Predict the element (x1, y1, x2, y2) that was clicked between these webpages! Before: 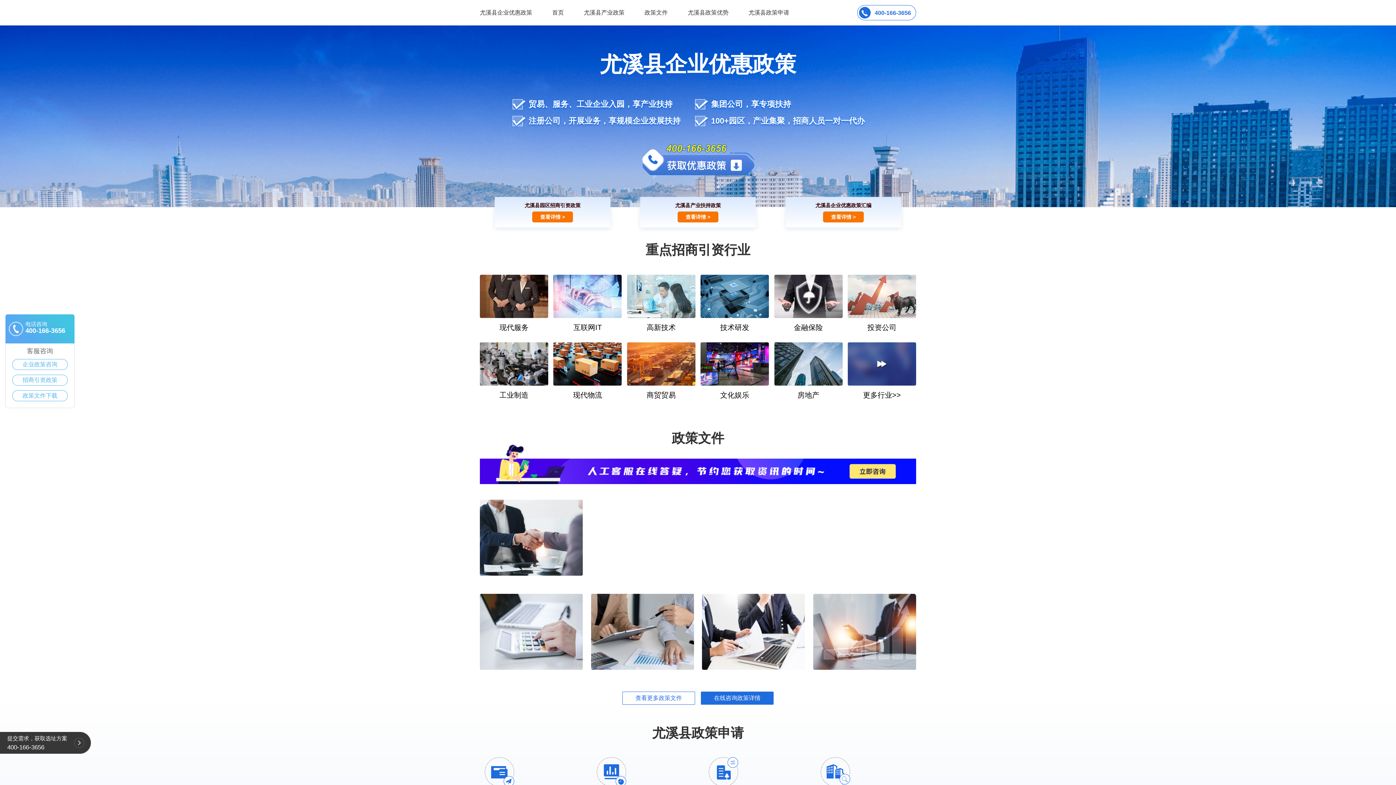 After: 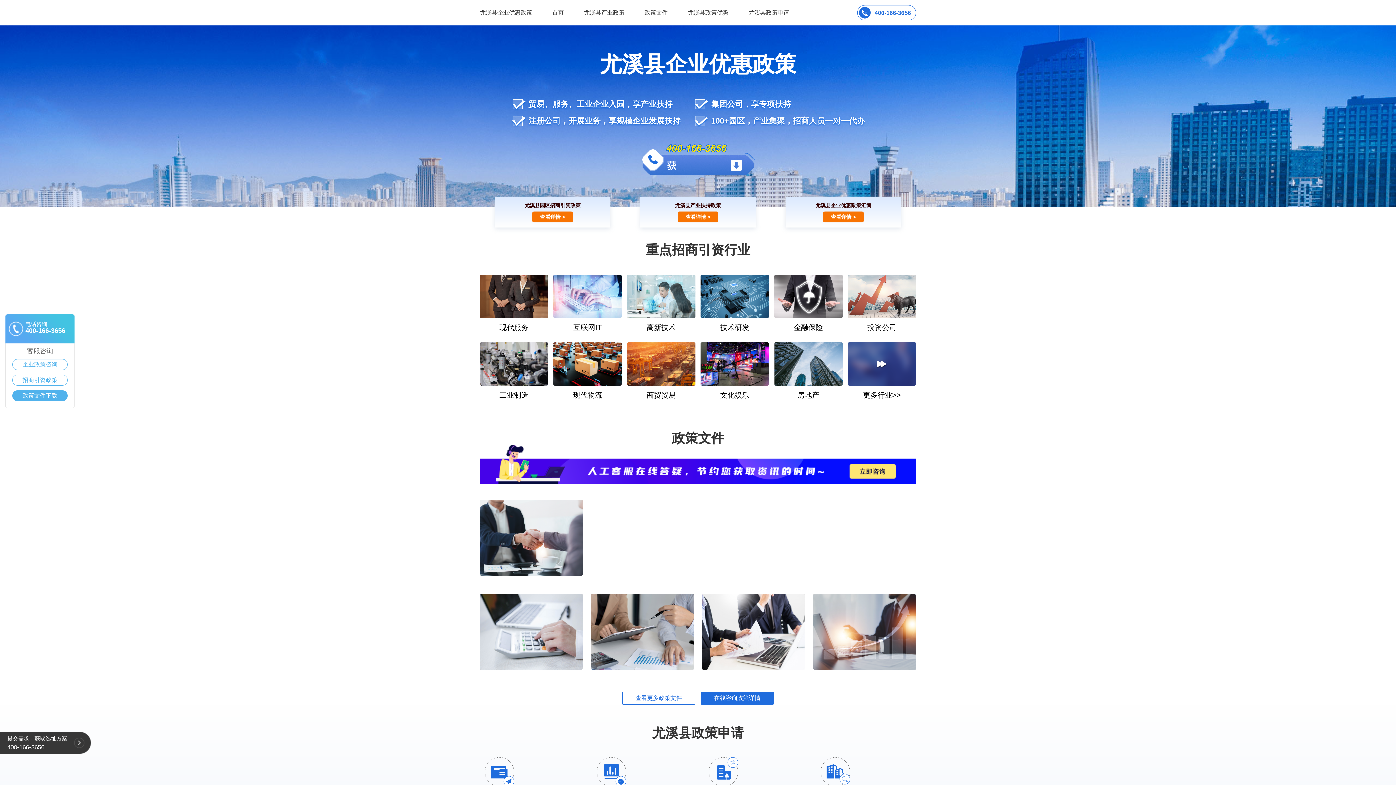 Action: label: 政策文件下载 bbox: (12, 390, 67, 401)